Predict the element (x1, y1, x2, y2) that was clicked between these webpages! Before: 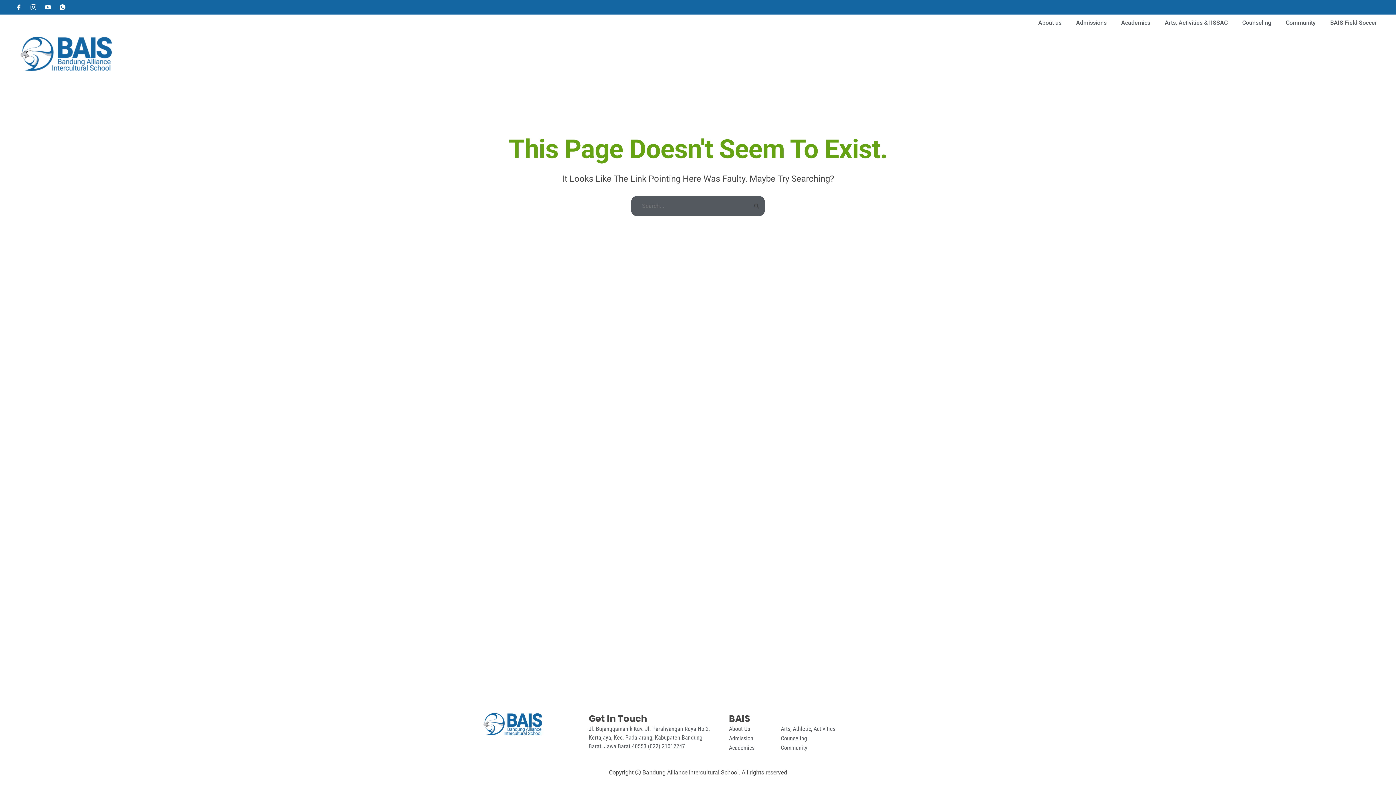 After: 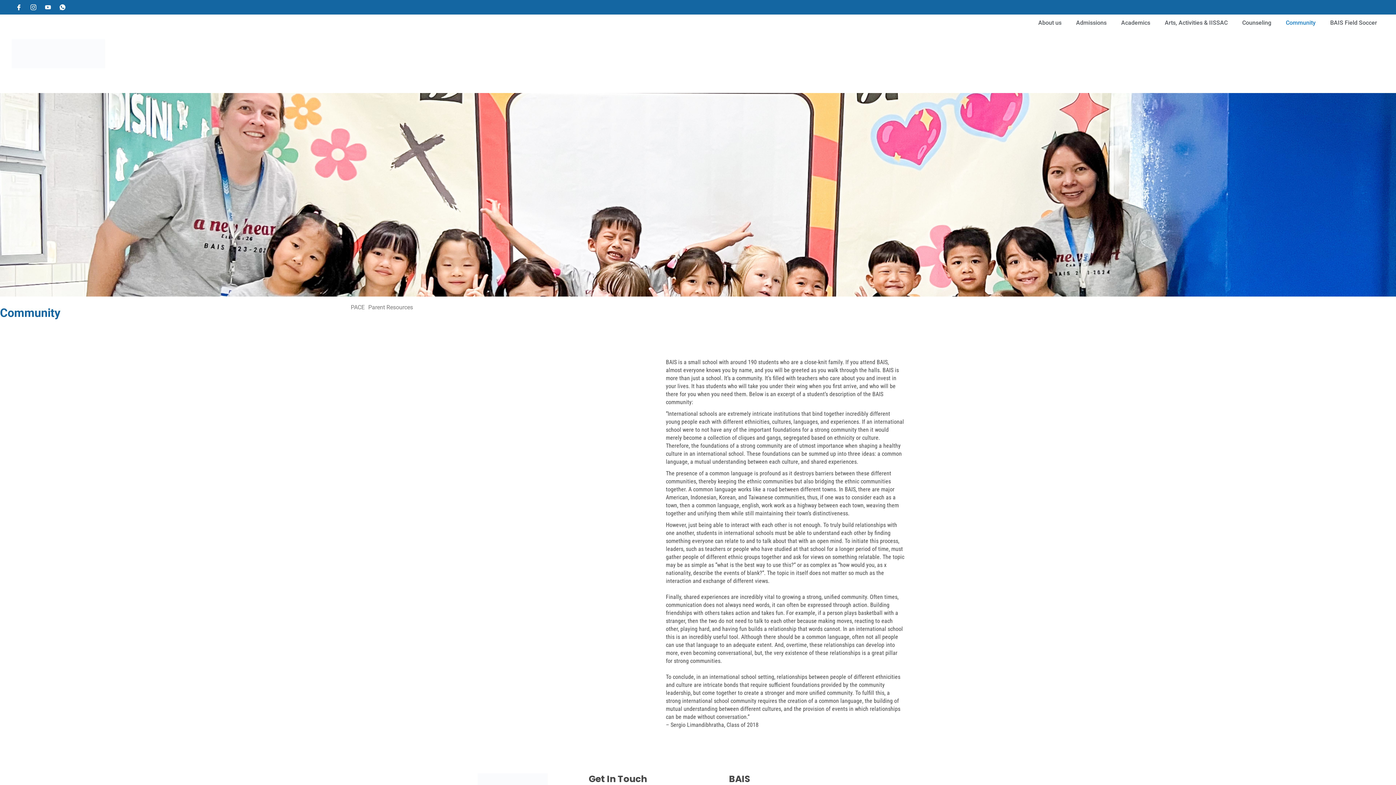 Action: bbox: (781, 744, 888, 752) label: Community